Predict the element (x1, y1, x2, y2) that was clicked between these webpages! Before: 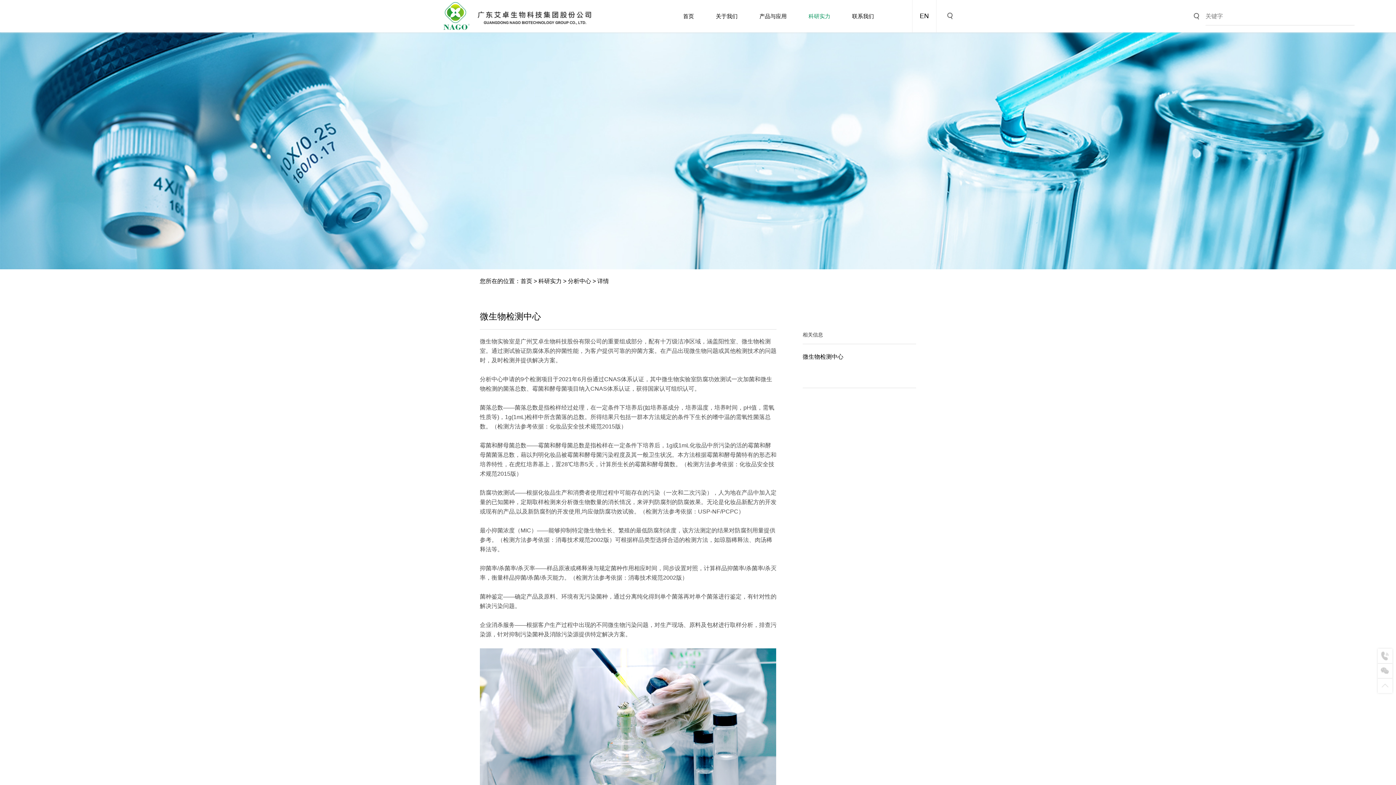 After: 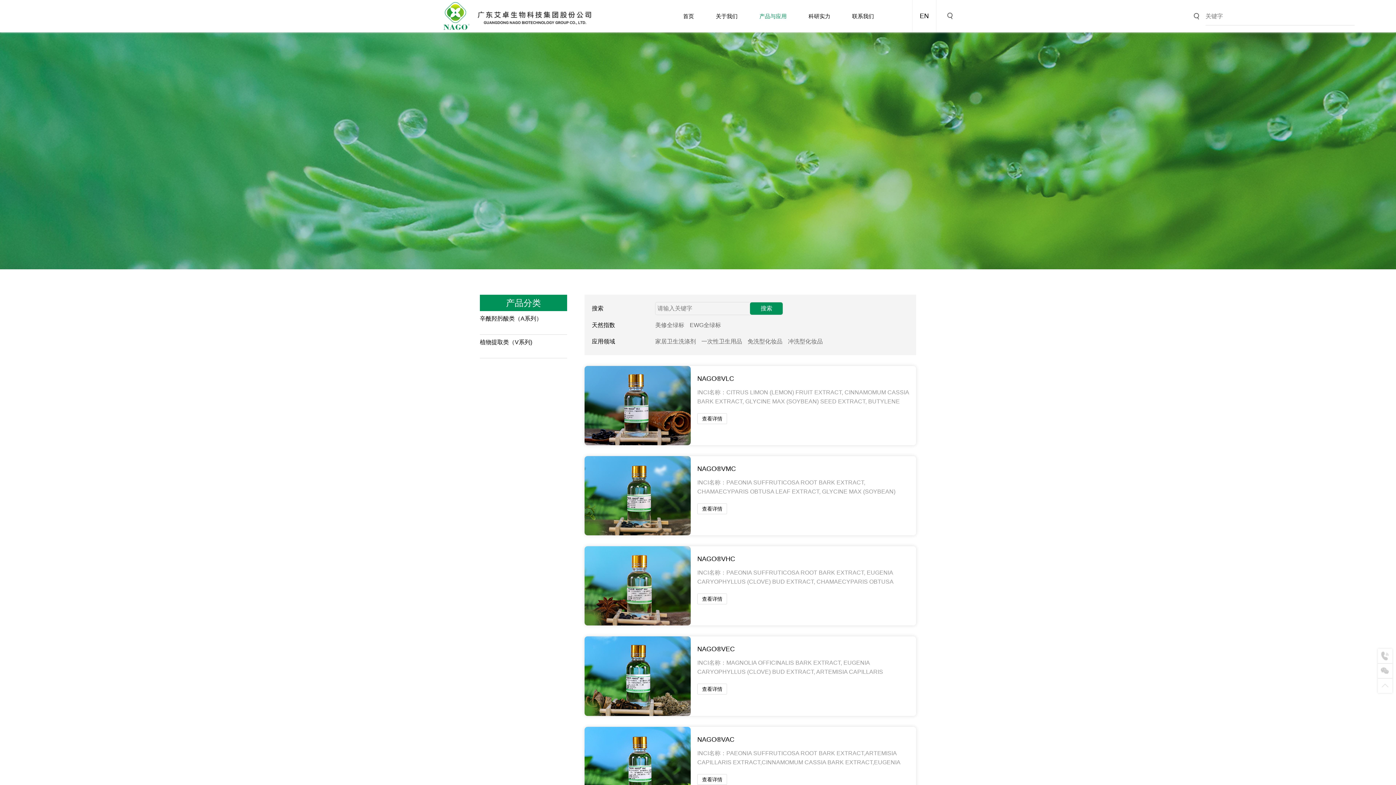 Action: label: 产品与应用 bbox: (757, 0, 788, 32)